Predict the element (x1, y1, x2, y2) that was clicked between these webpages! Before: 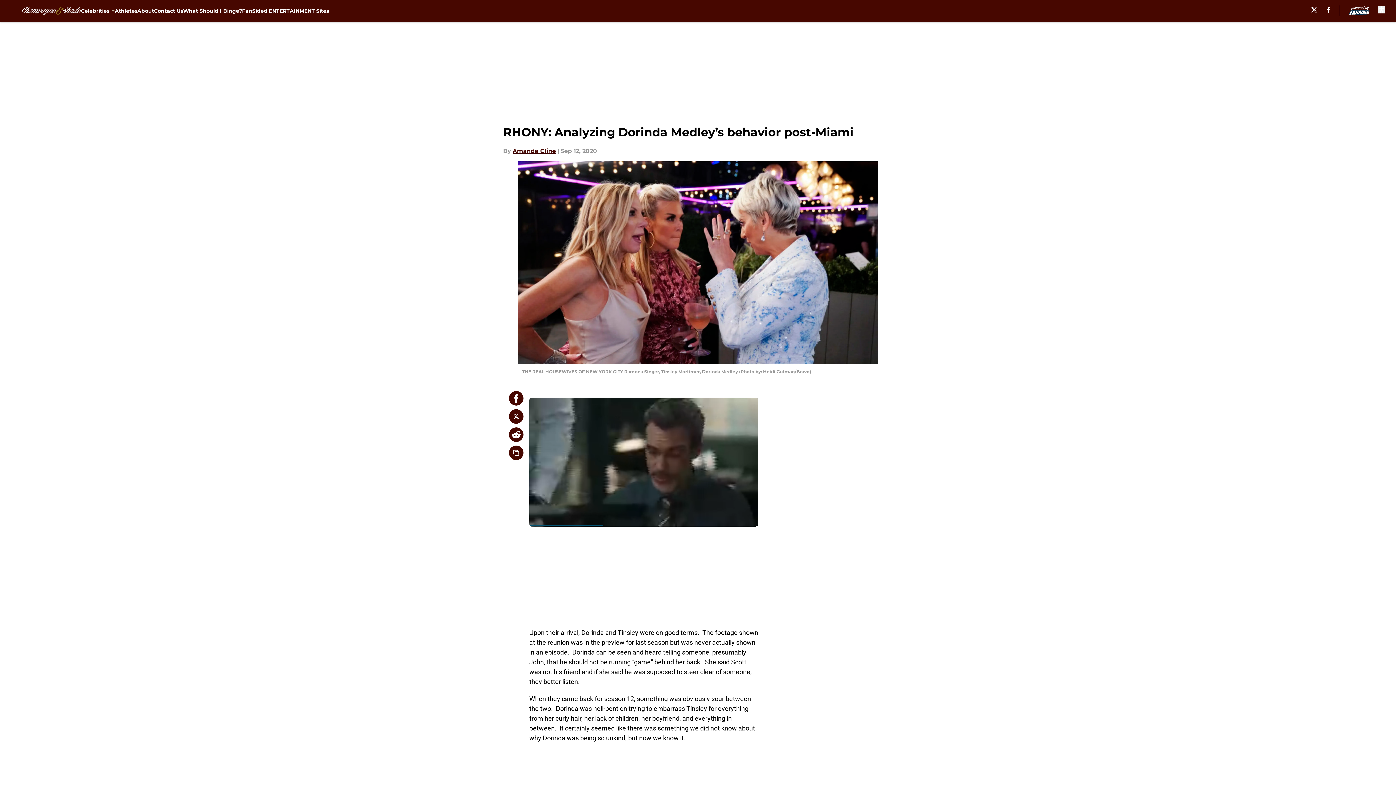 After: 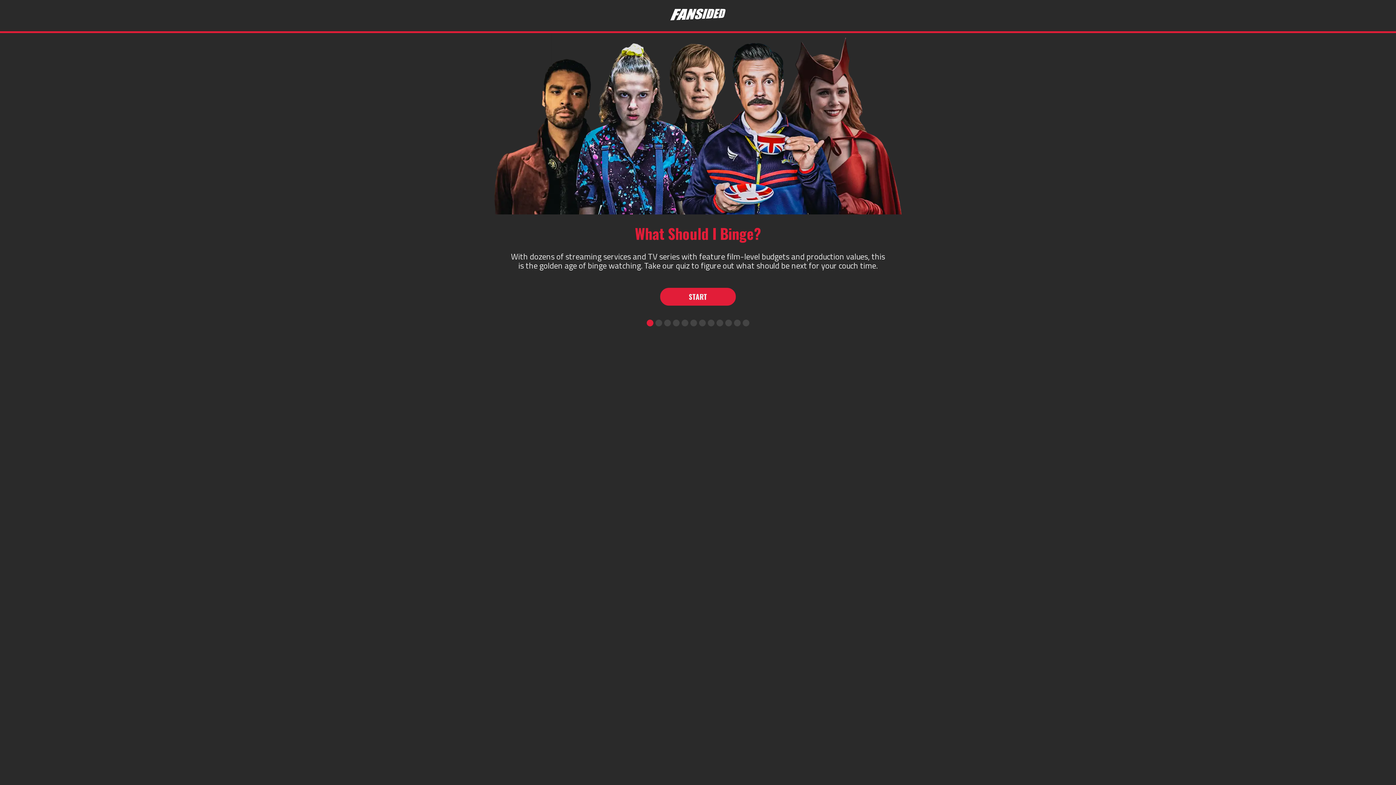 Action: bbox: (183, 0, 242, 21) label: What Should I Binge?